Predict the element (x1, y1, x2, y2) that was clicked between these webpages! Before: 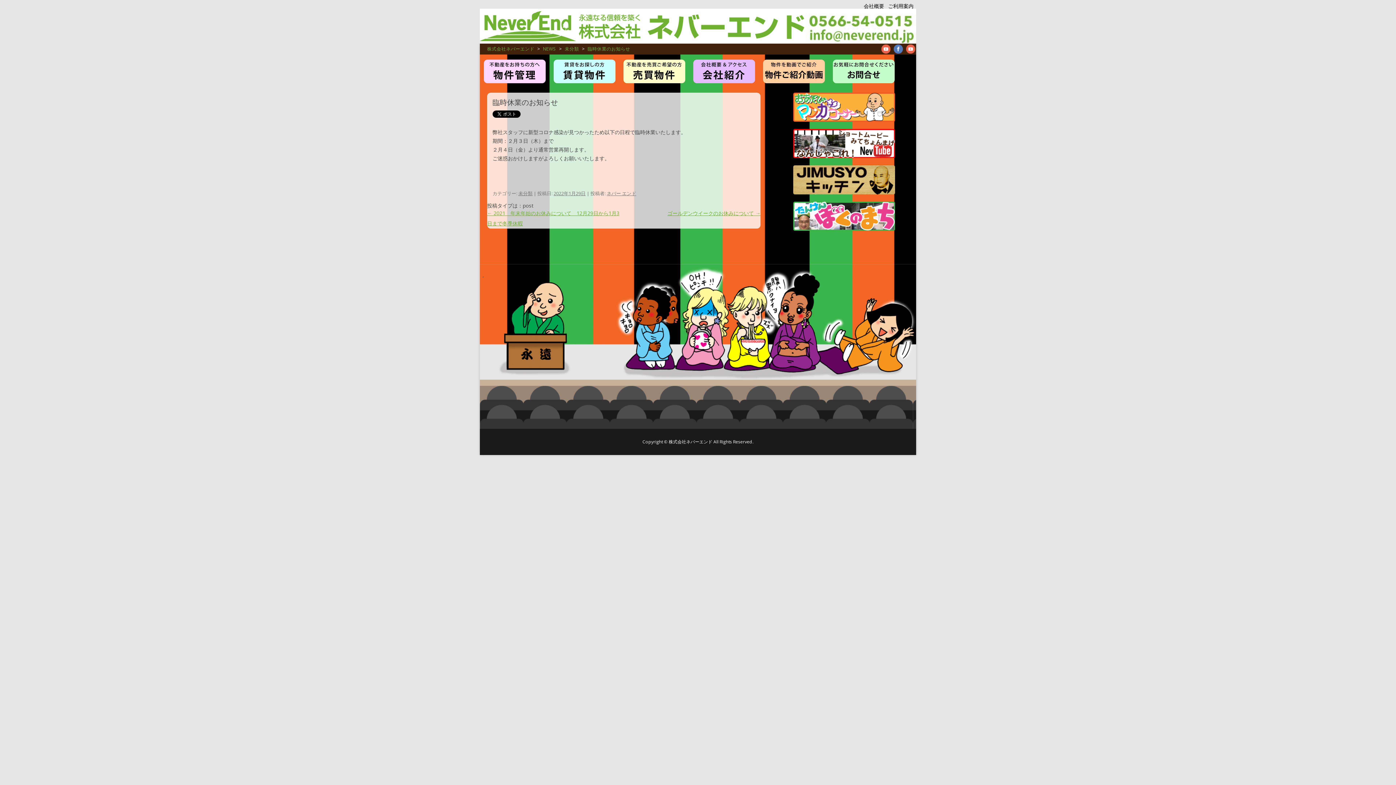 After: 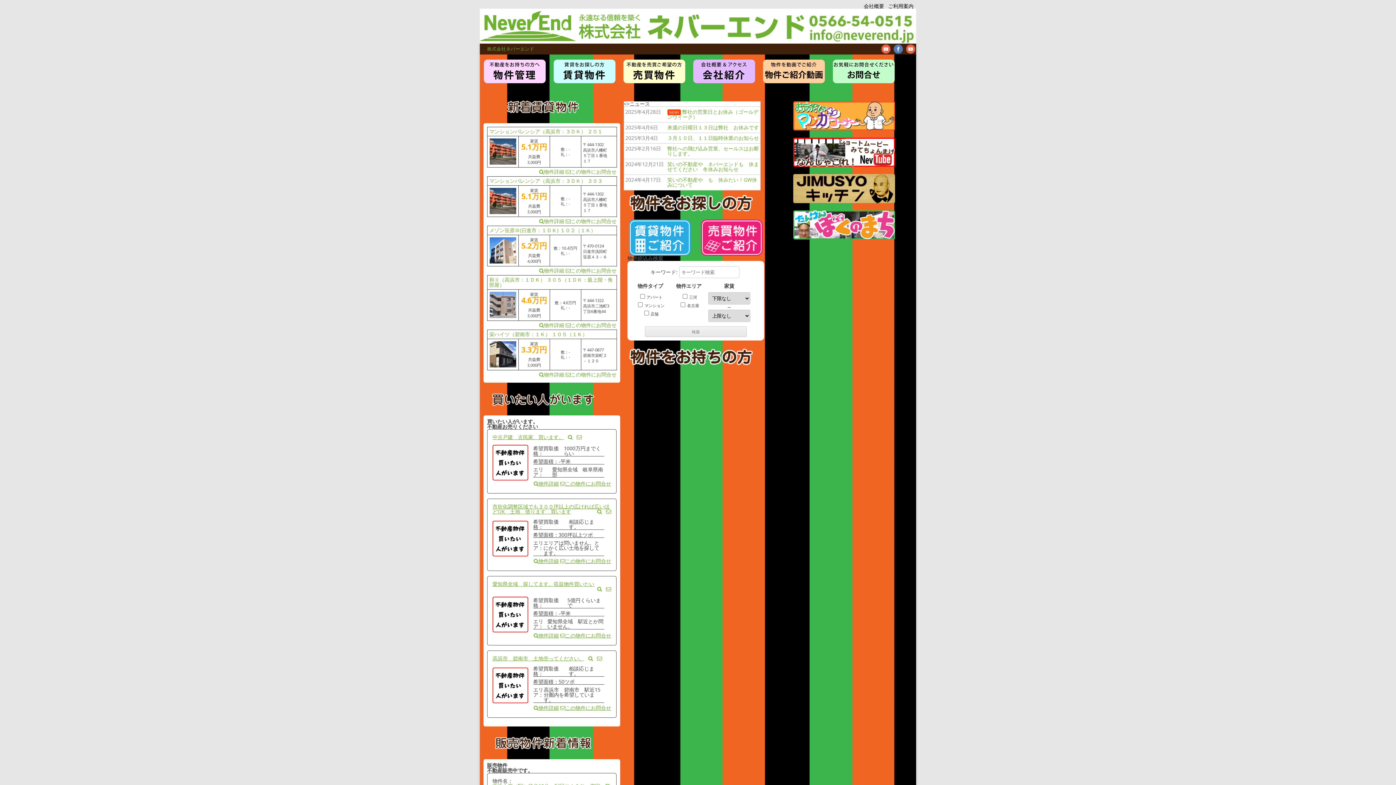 Action: label: 株式会社ネバーエンド  bbox: (668, 439, 713, 445)